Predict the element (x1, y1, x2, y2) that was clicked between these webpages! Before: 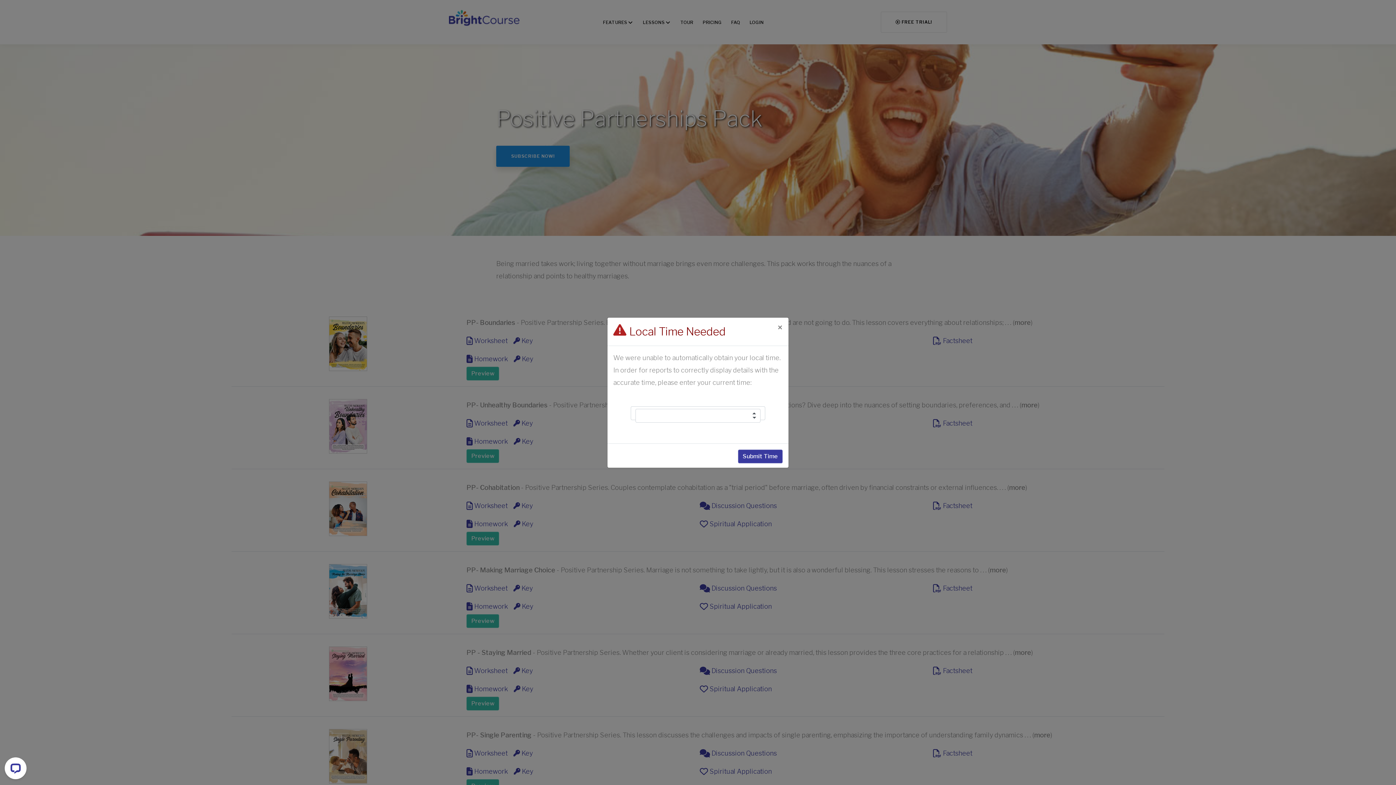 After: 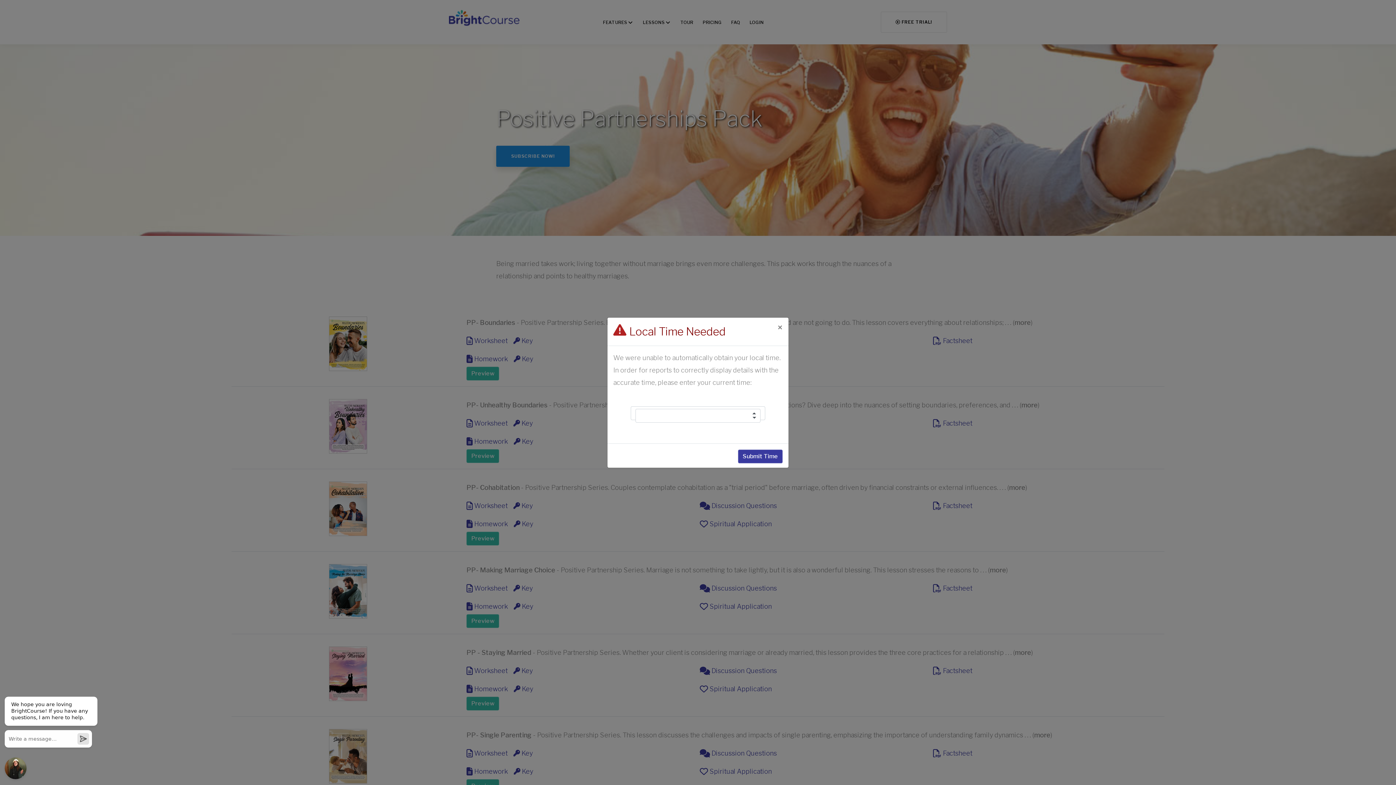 Action: bbox: (613, 323, 626, 336)